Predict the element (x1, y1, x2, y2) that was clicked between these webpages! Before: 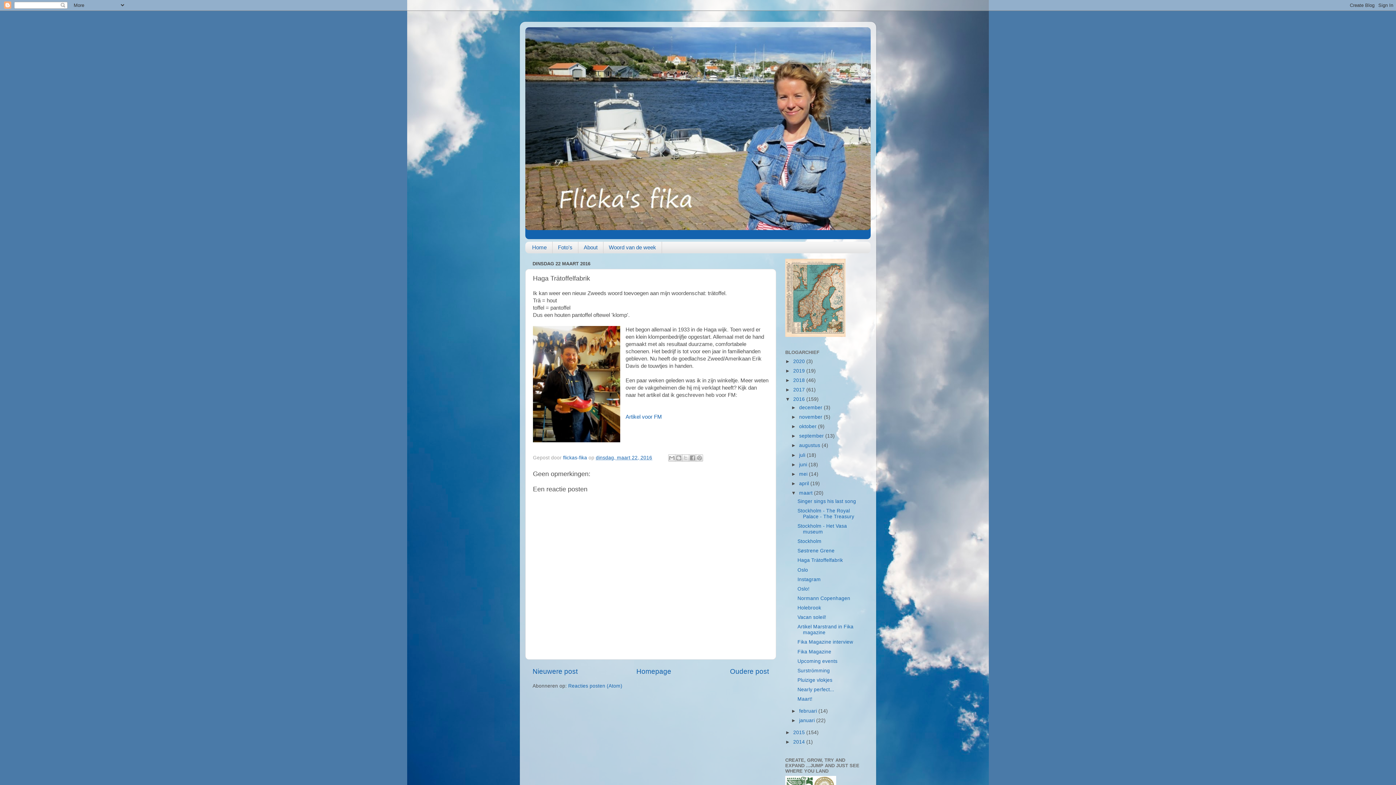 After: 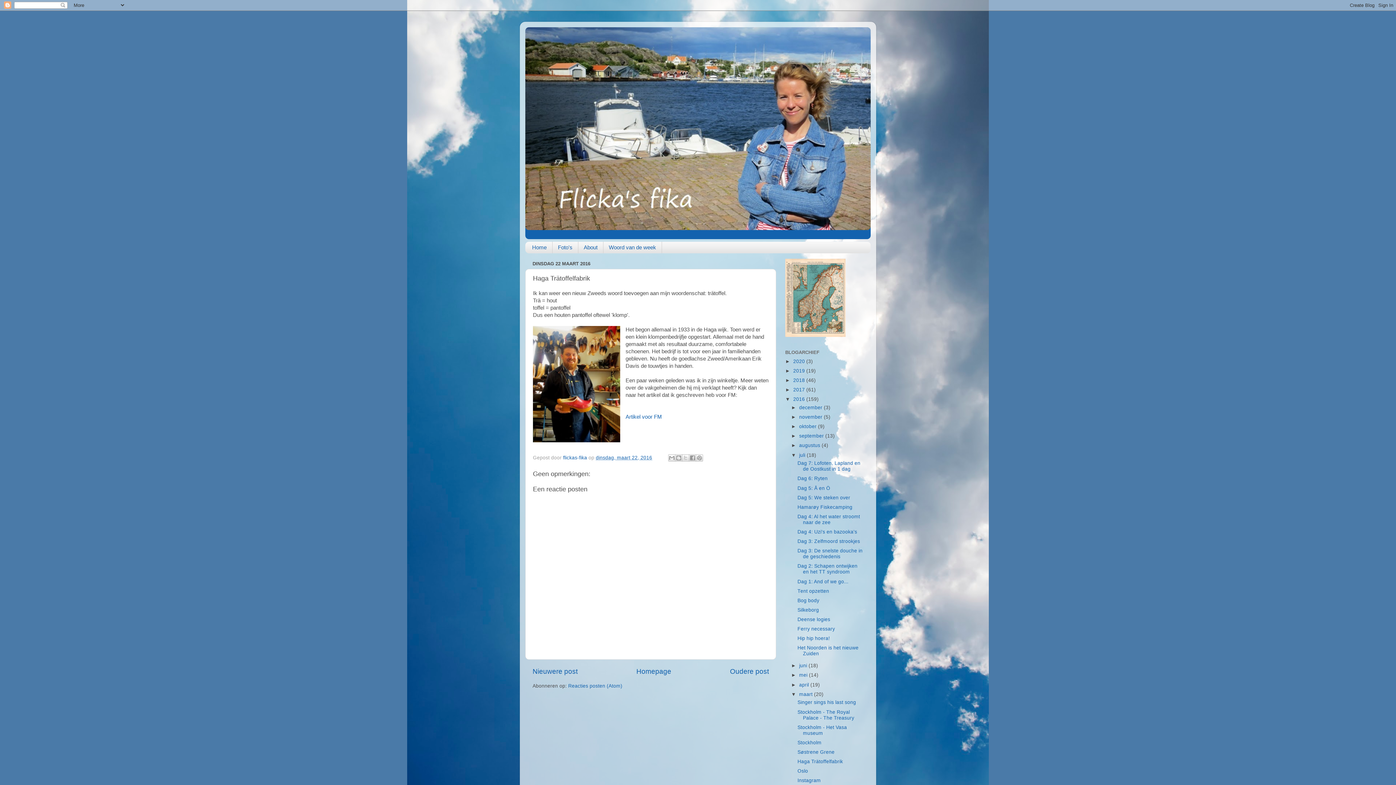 Action: label: ►   bbox: (791, 452, 799, 458)